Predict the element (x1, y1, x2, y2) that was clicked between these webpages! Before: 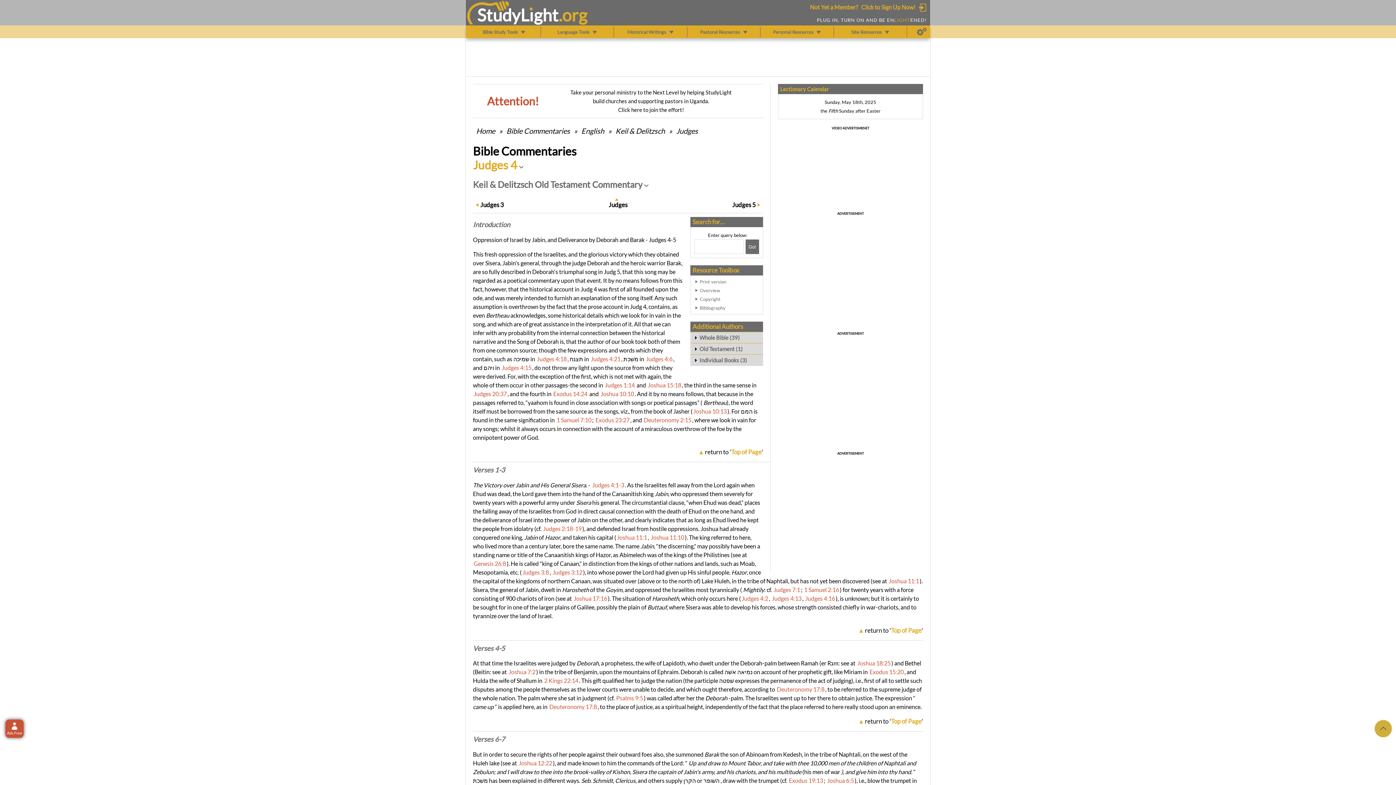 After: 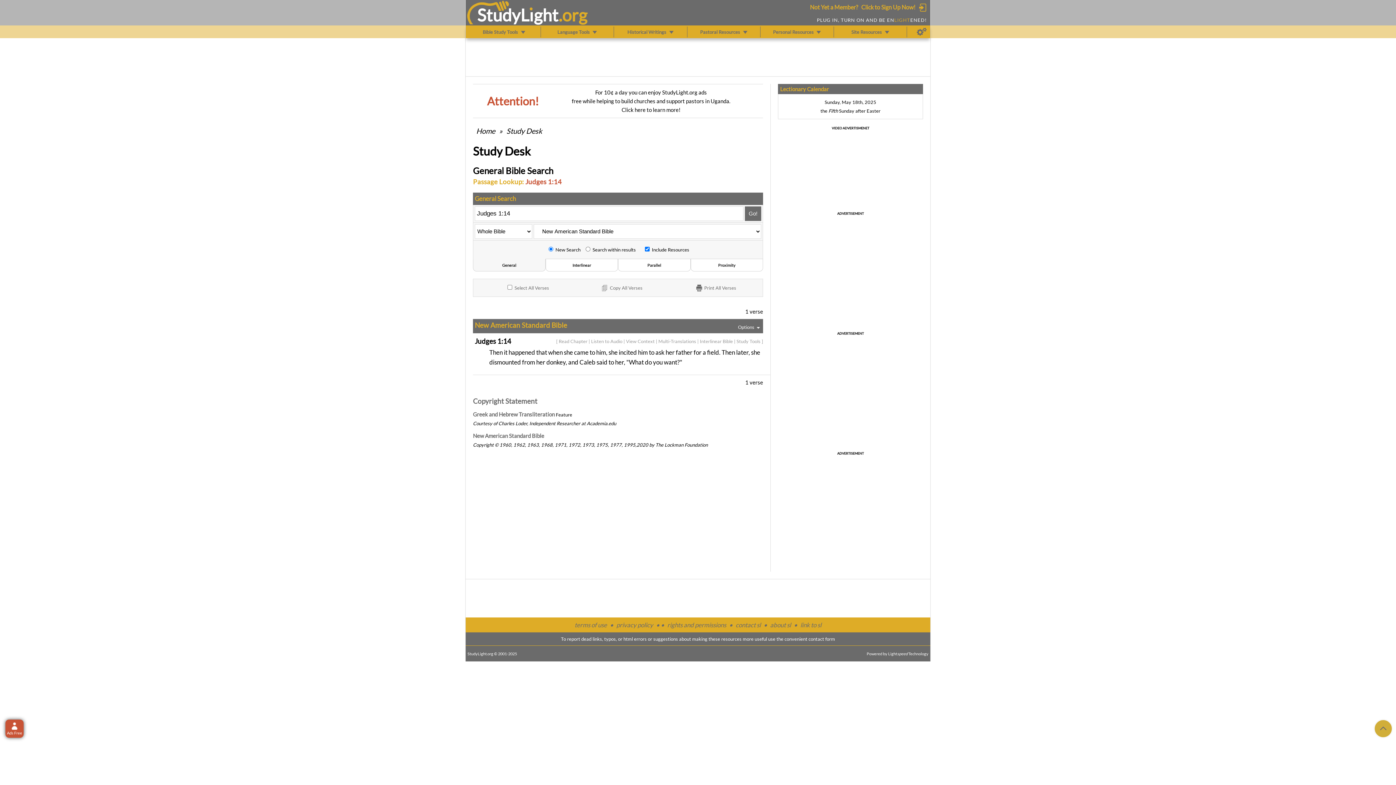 Action: bbox: (605, 381, 634, 388) label: Judges 1:14